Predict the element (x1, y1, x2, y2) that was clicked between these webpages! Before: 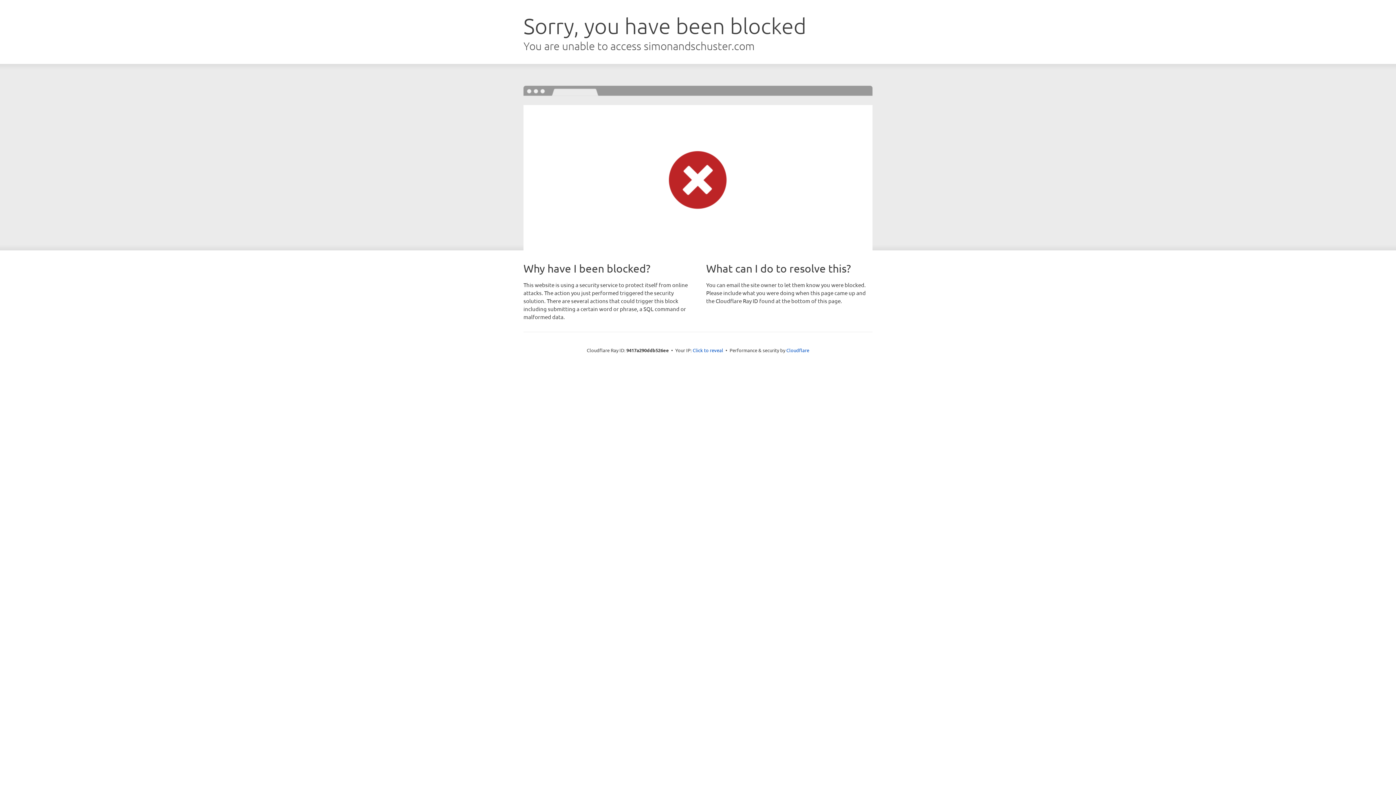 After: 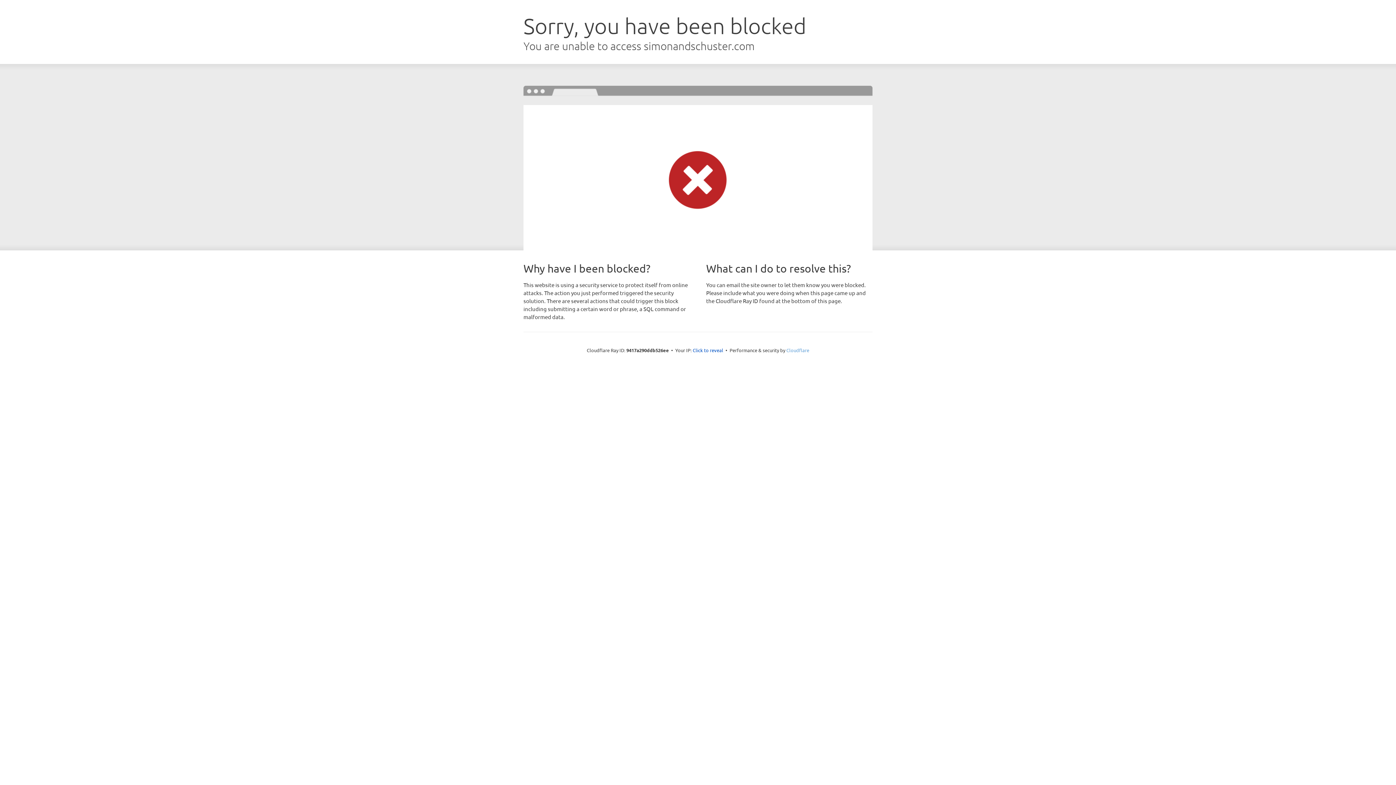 Action: bbox: (786, 347, 809, 353) label: Cloudflare